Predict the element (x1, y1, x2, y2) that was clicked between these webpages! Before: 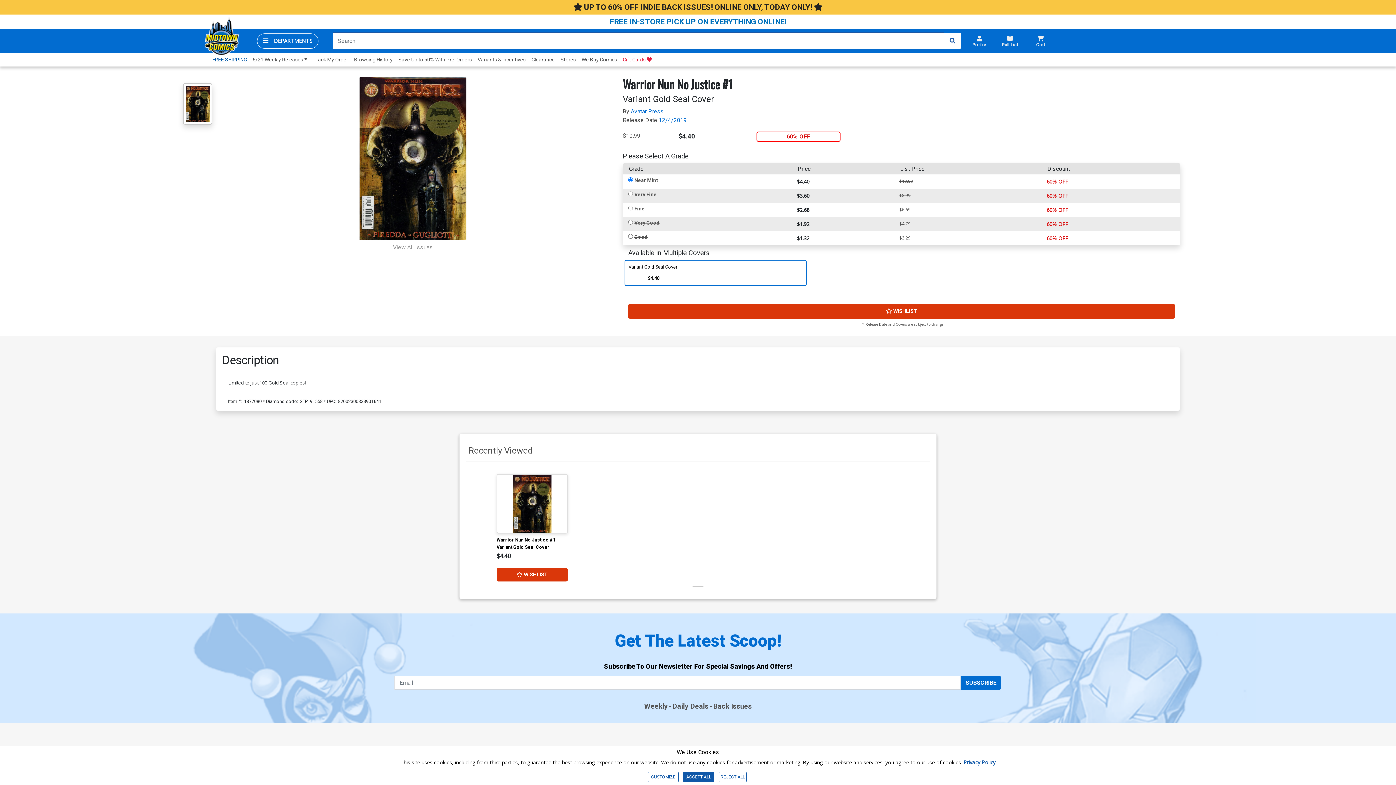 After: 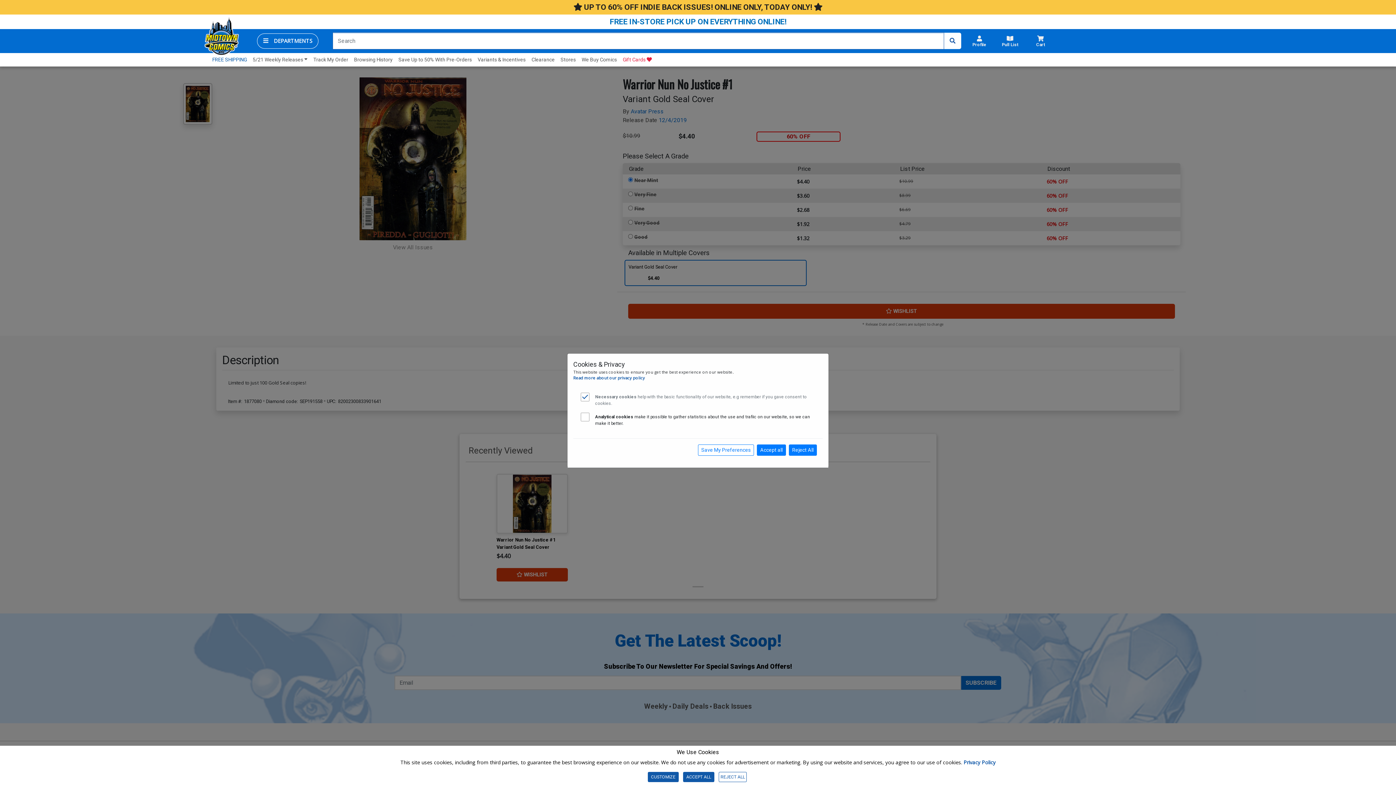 Action: bbox: (648, 772, 678, 782) label: CUSTOMIZE